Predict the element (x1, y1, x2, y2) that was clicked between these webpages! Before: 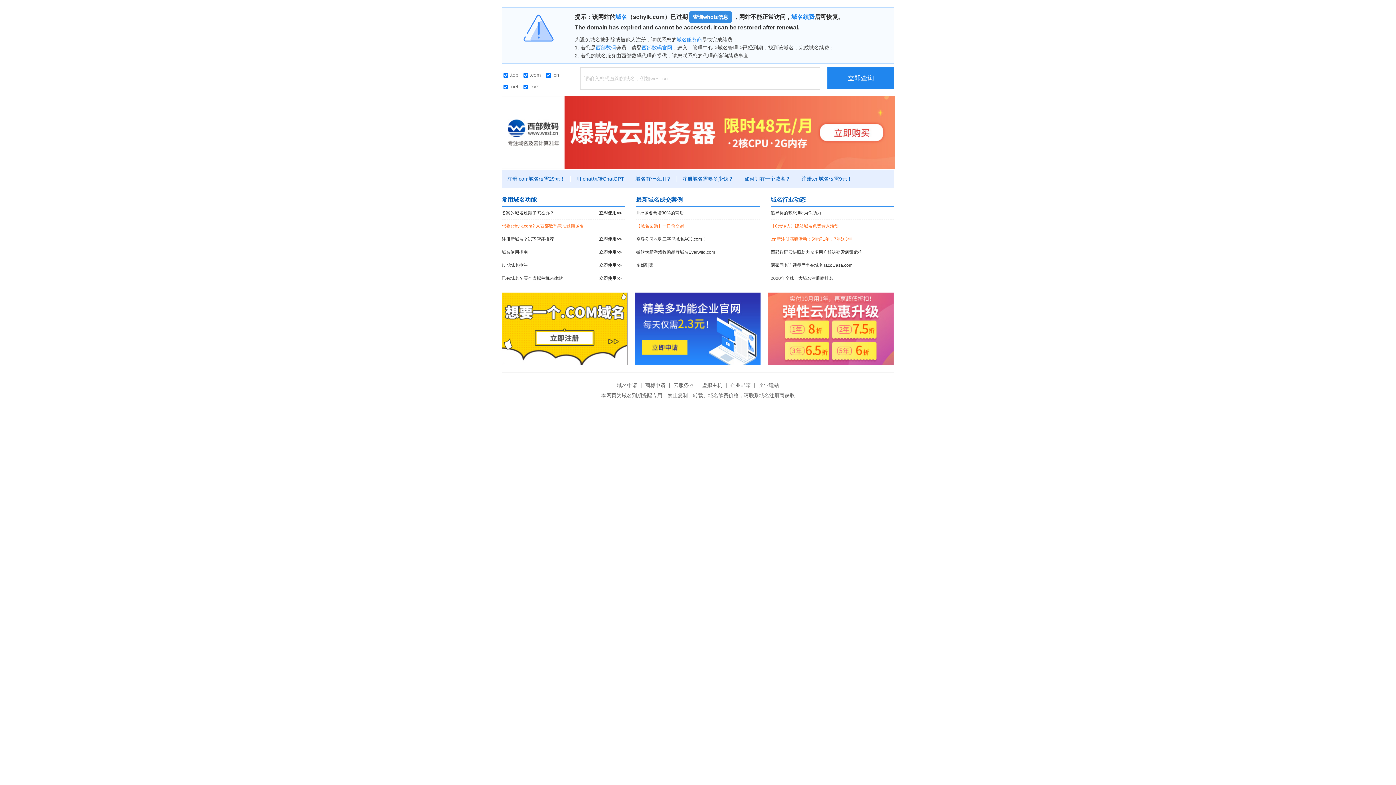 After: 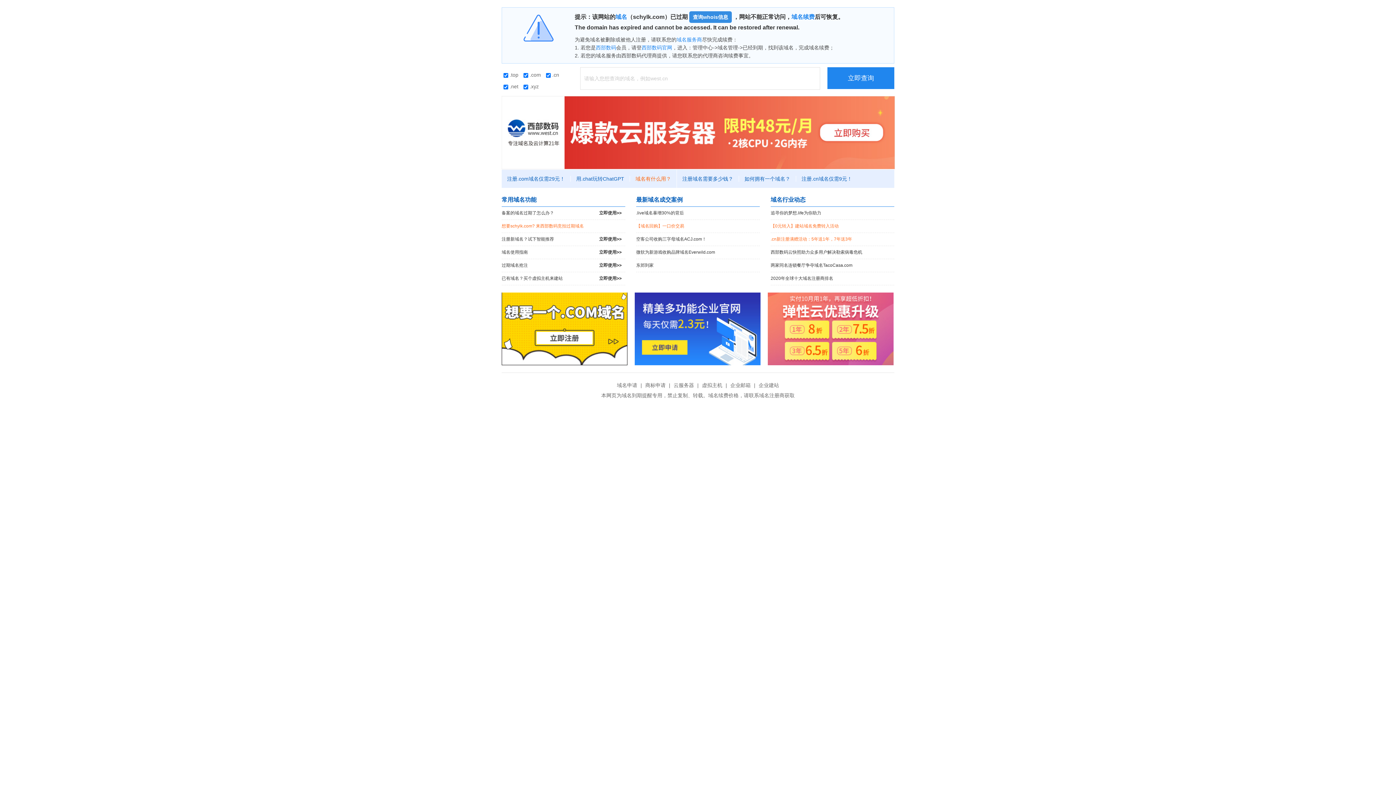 Action: label: 域名有什么用？ bbox: (630, 176, 677, 181)